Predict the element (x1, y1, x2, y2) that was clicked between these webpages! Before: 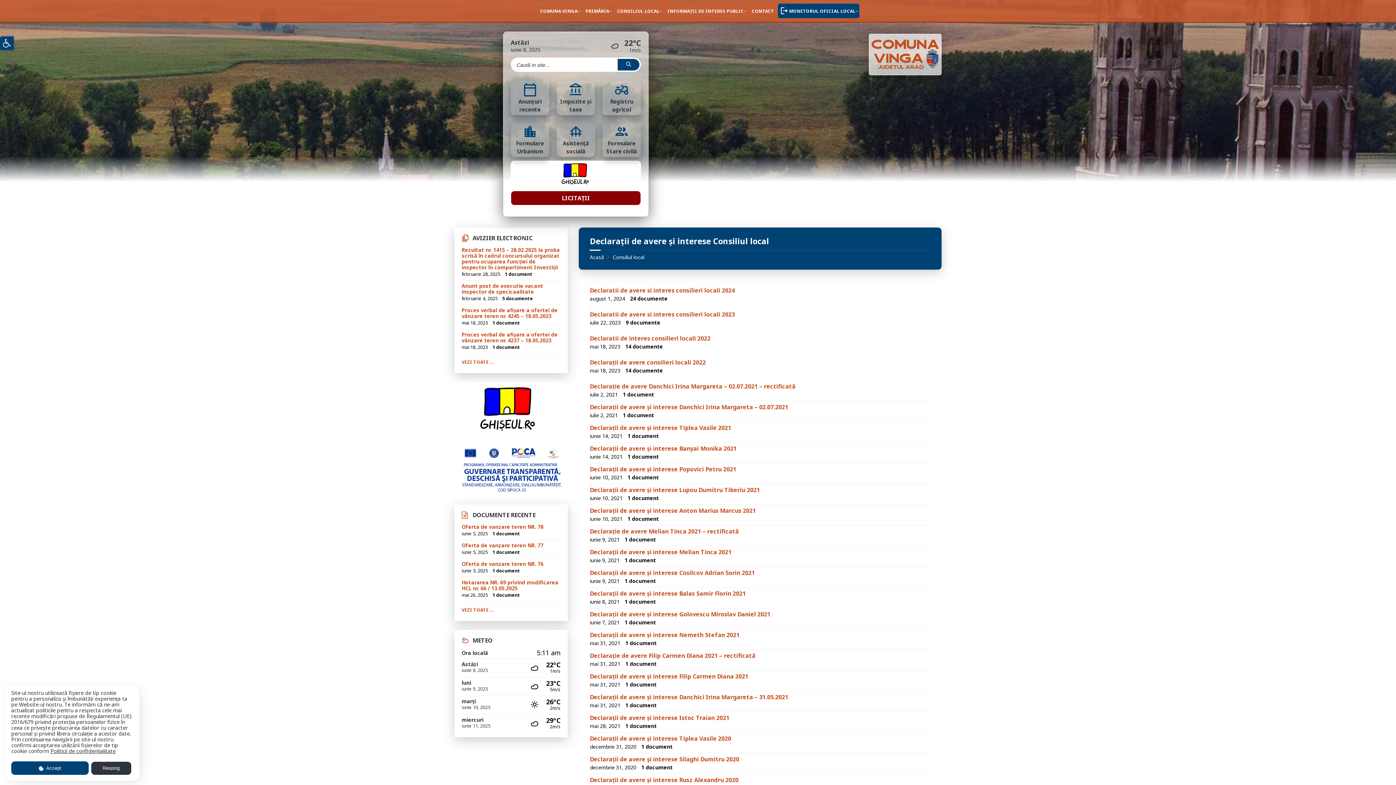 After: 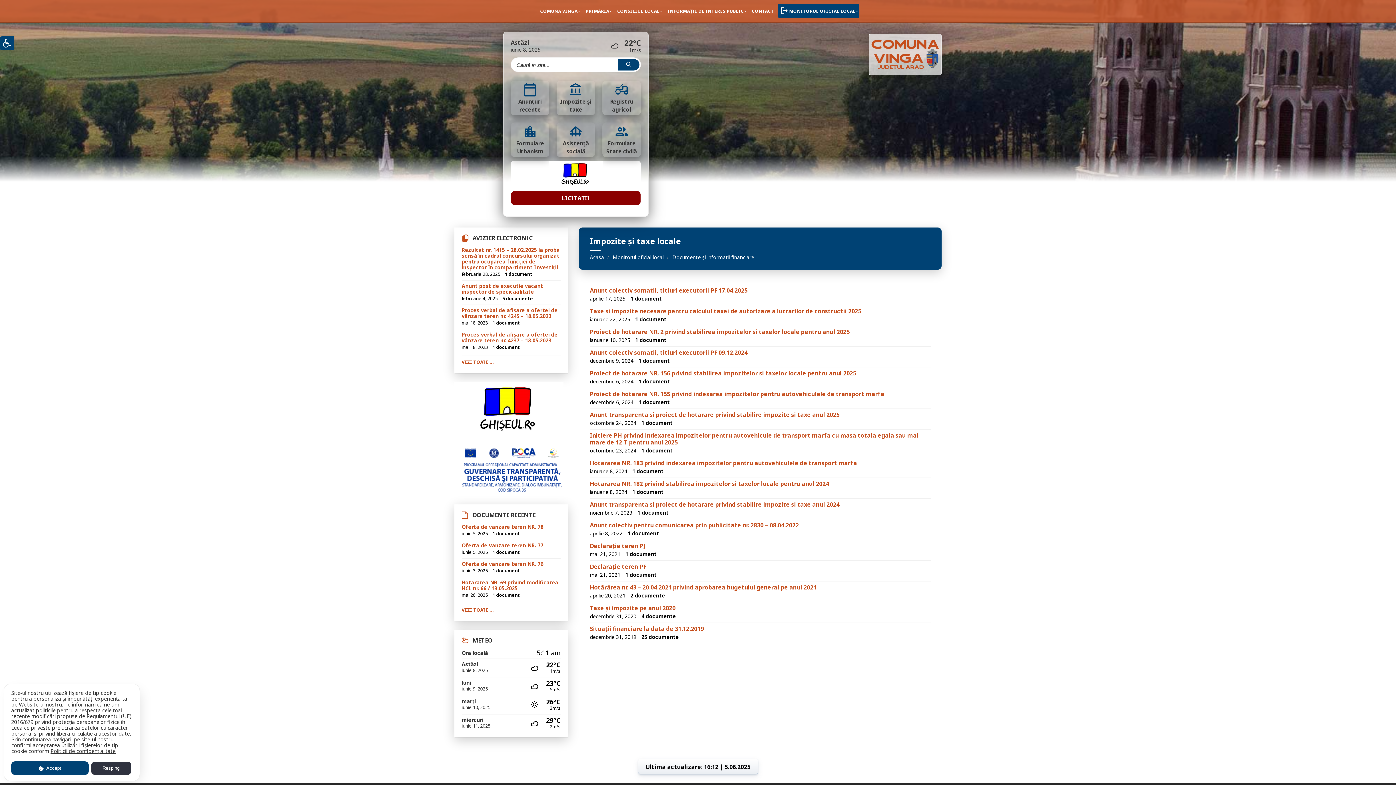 Action: bbox: (558, 82, 593, 113) label: account_balance

Impozite și taxe